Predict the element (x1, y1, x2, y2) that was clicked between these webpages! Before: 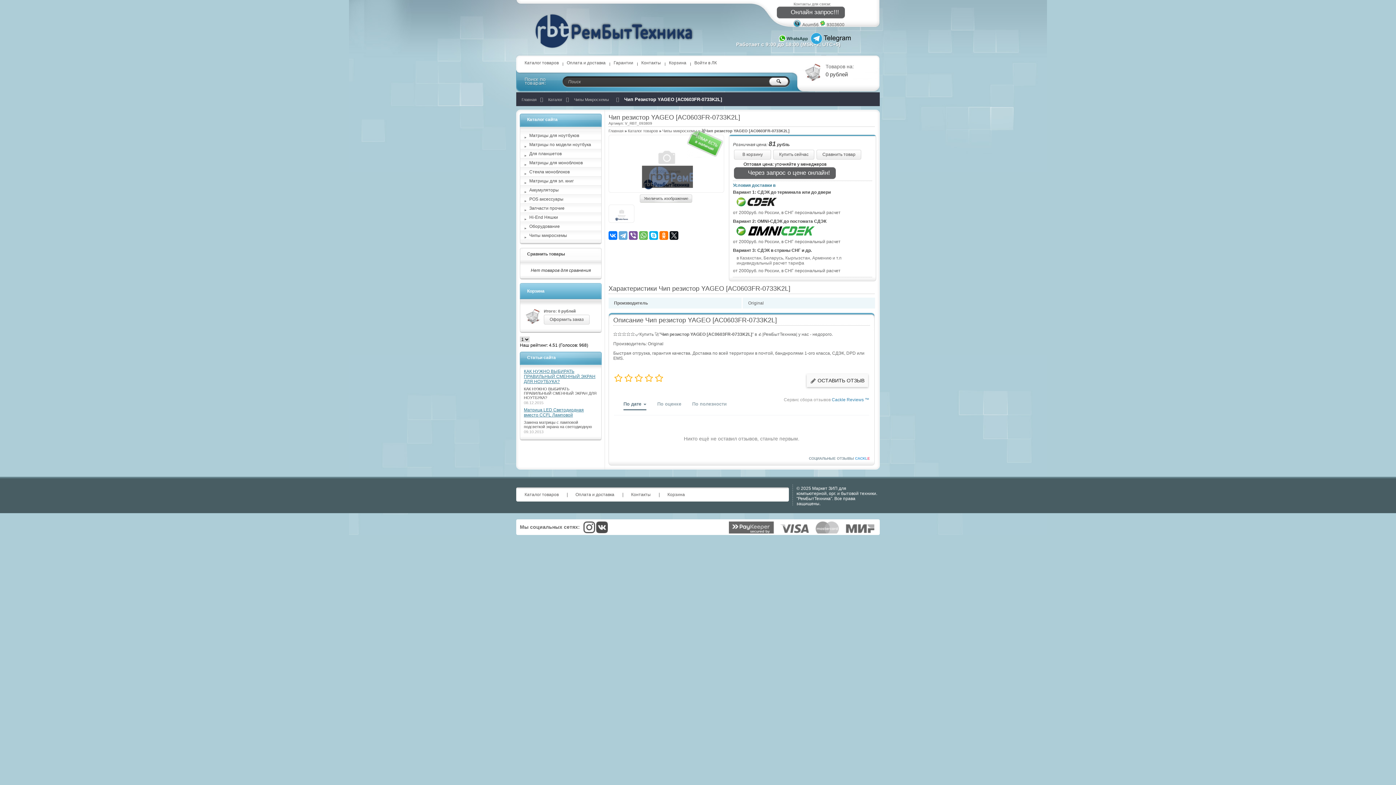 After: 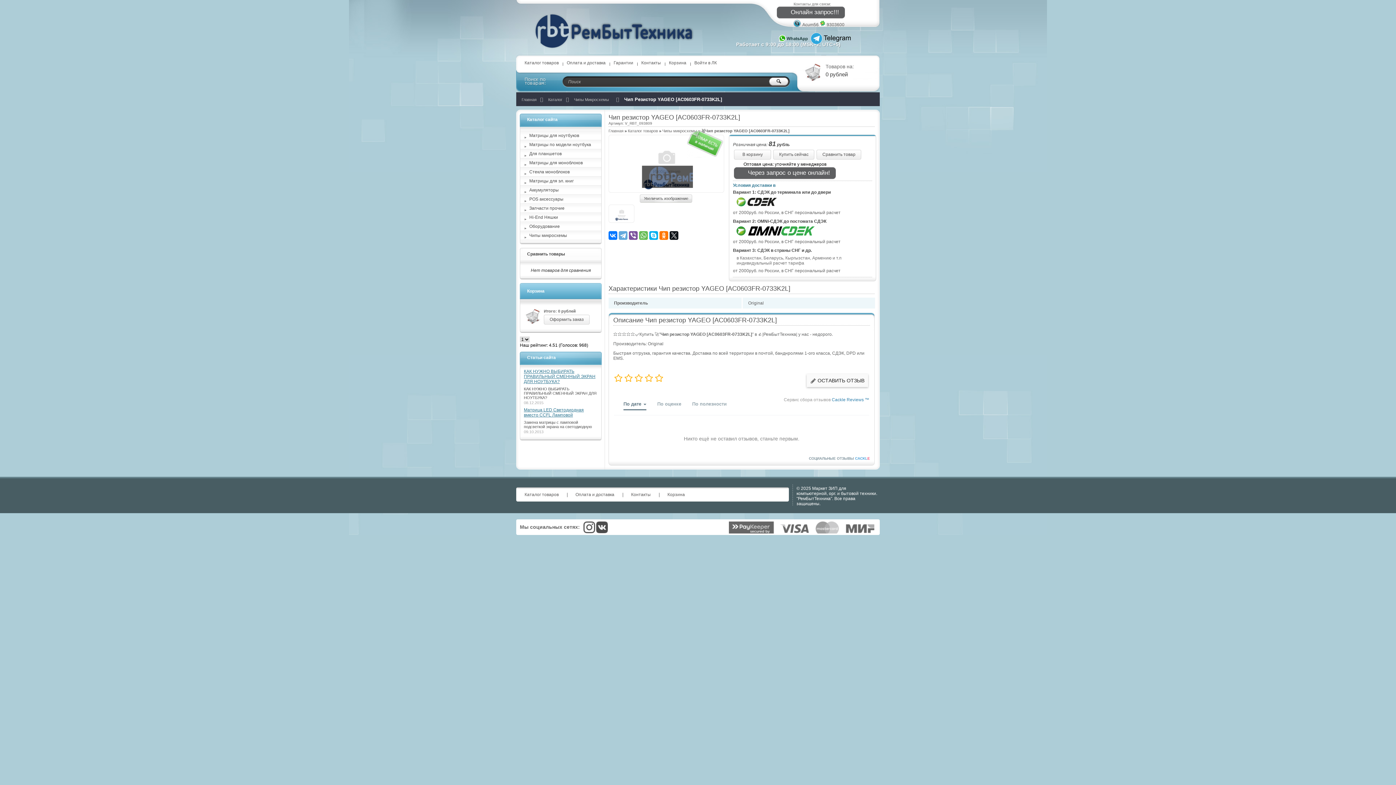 Action: label: По дате  bbox: (623, 394, 646, 410)